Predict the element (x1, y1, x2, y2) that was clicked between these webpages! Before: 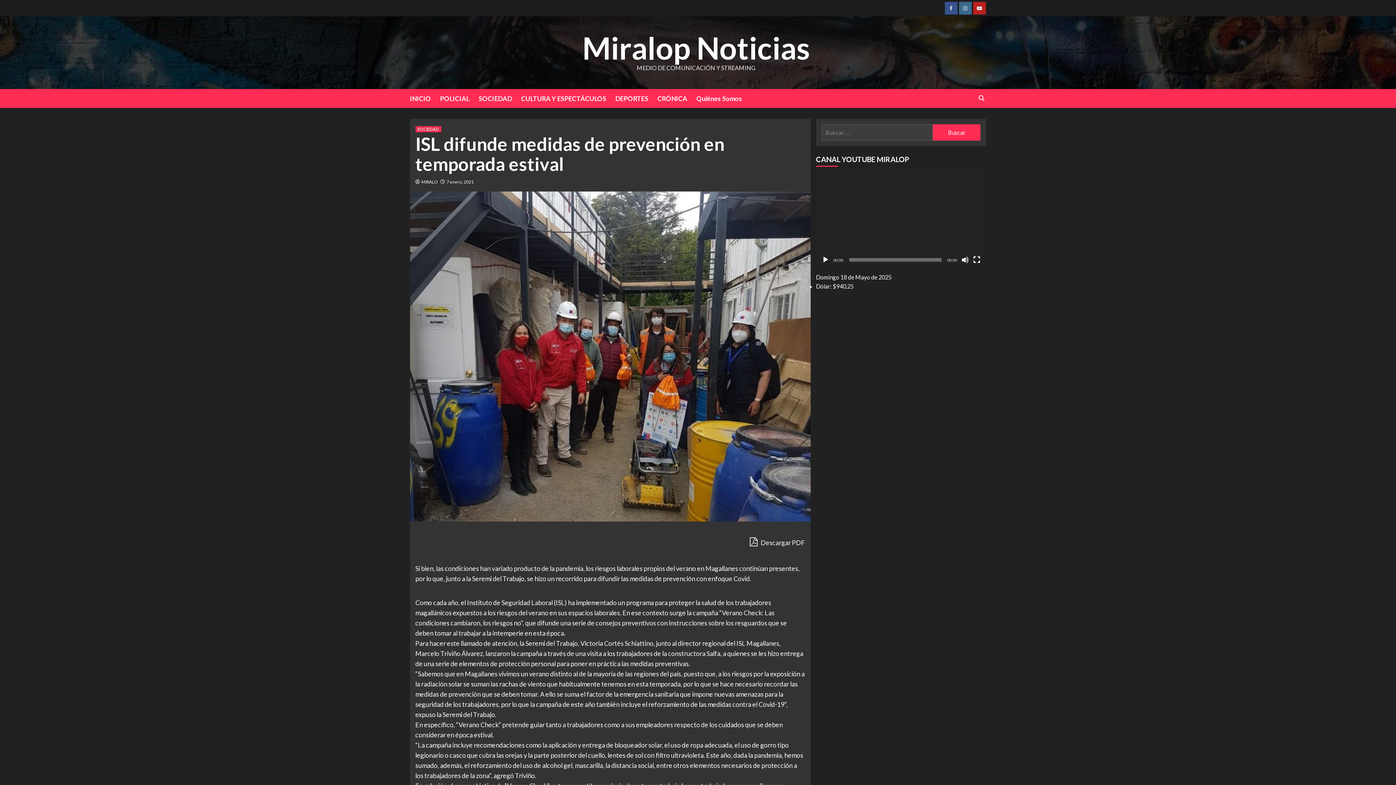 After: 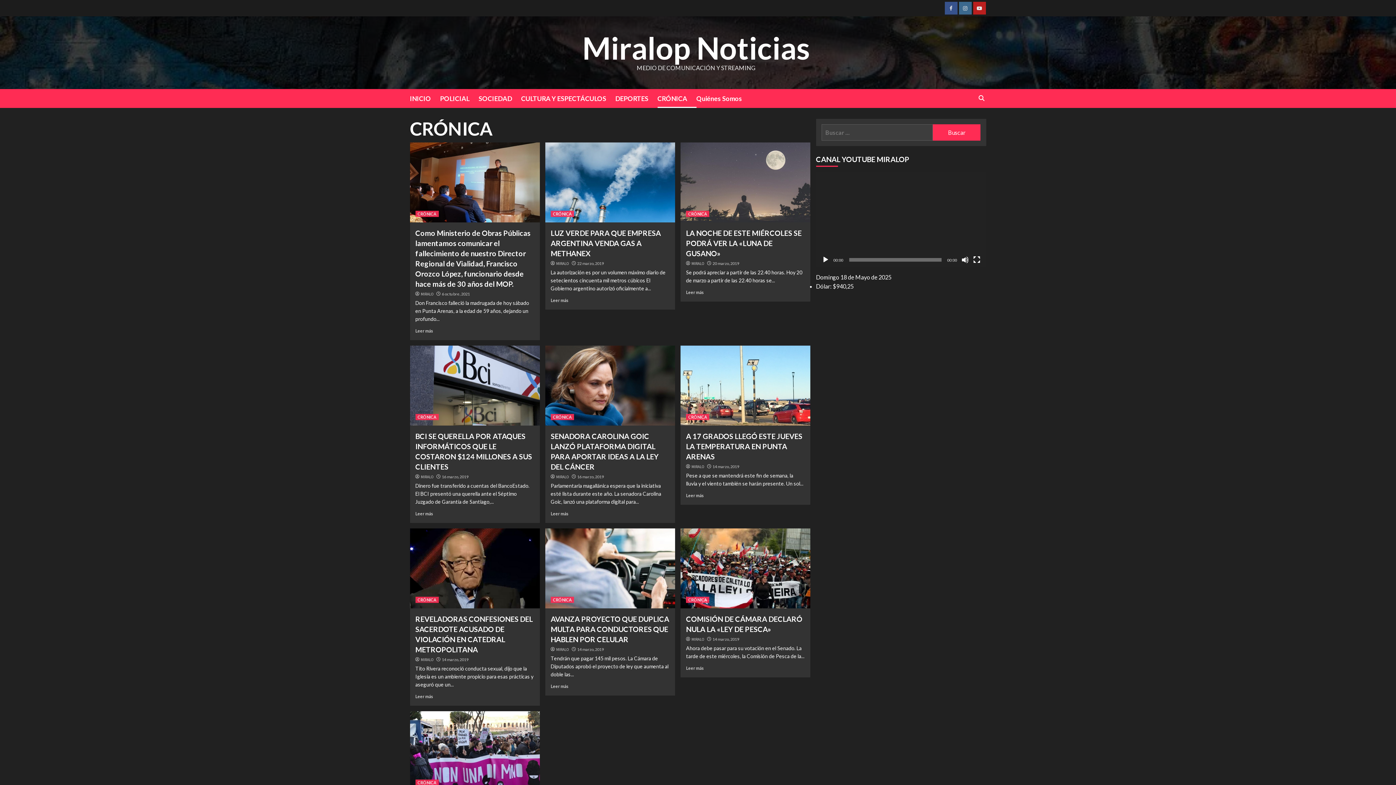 Action: label: CRÓNICA bbox: (657, 89, 696, 108)